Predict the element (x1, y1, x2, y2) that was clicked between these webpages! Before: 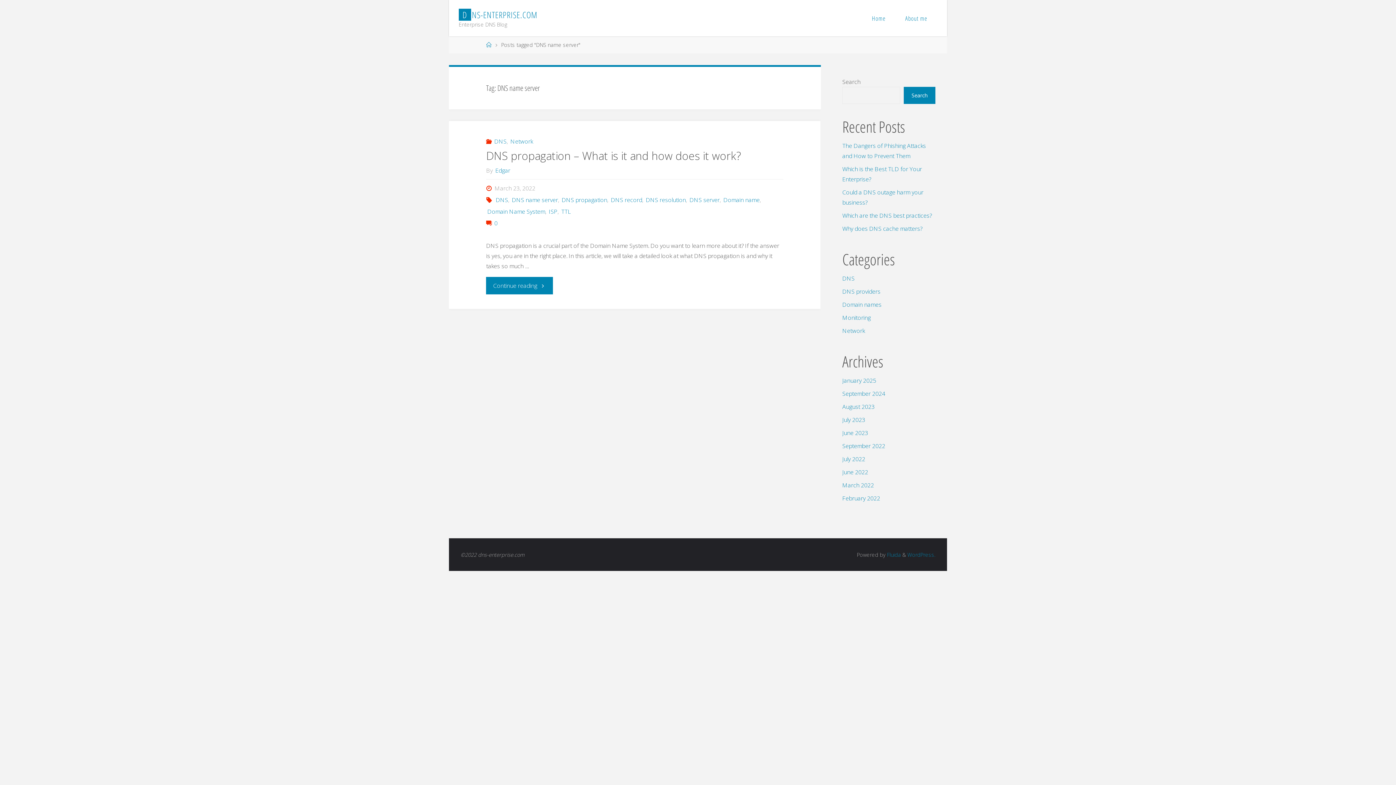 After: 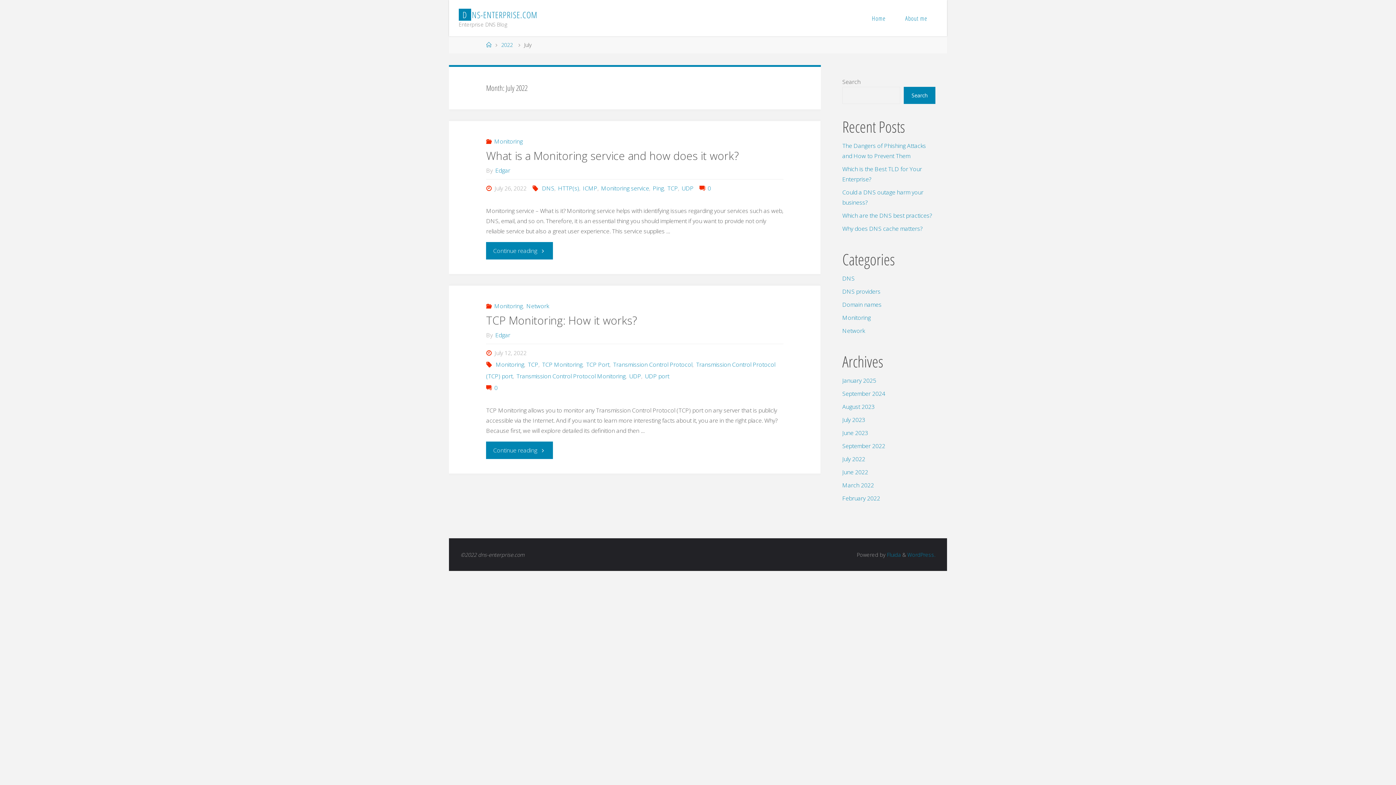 Action: label: July 2022 bbox: (842, 455, 865, 463)